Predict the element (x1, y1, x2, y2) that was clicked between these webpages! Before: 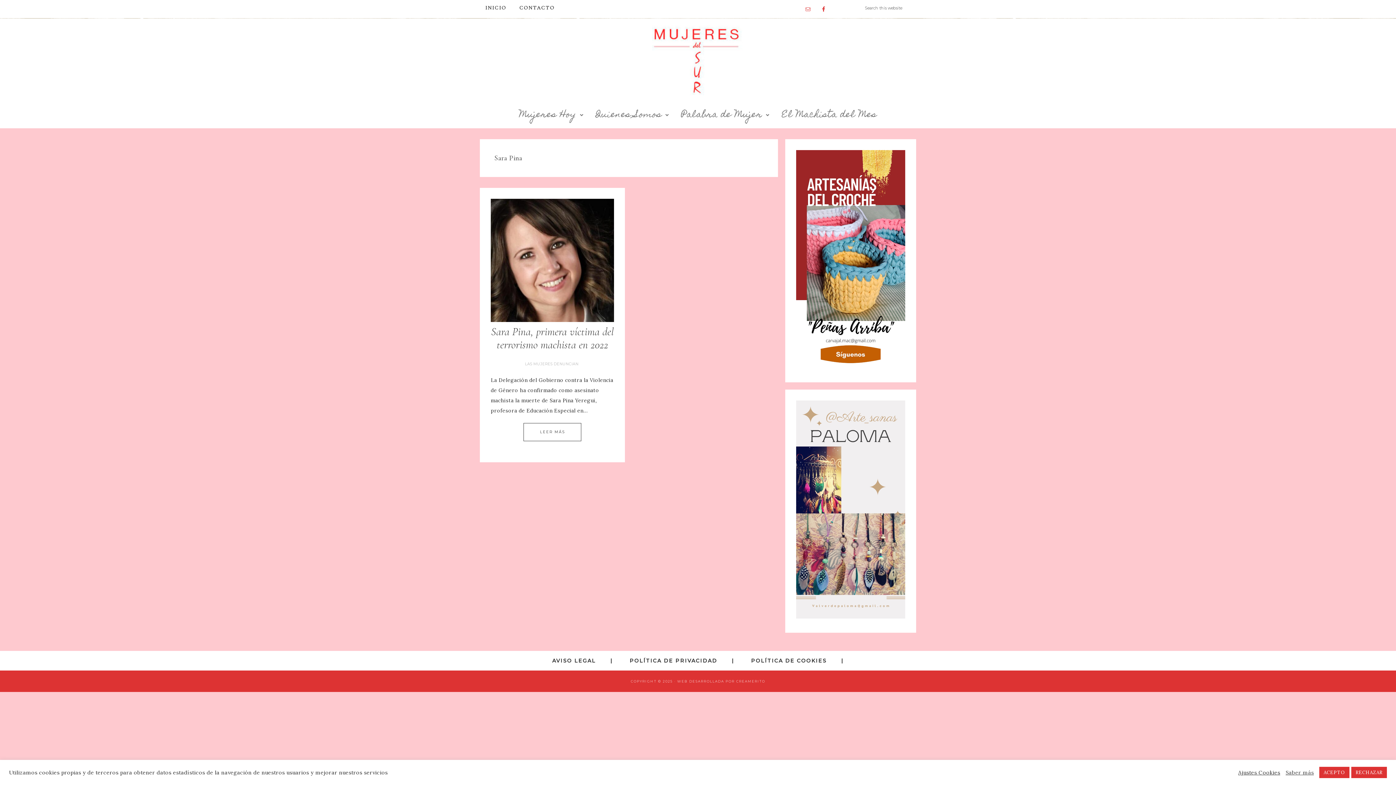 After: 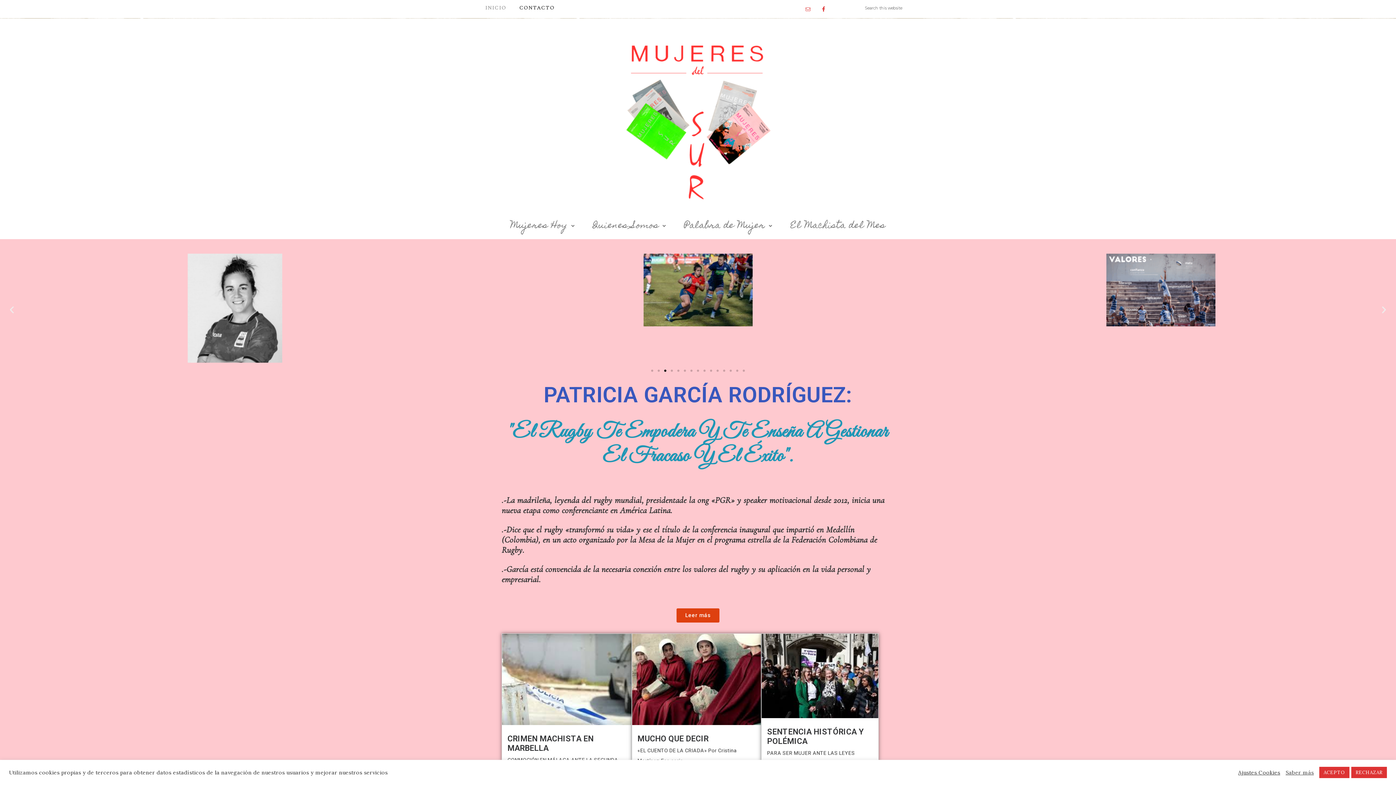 Action: label: INICIO bbox: (480, 0, 512, 16)